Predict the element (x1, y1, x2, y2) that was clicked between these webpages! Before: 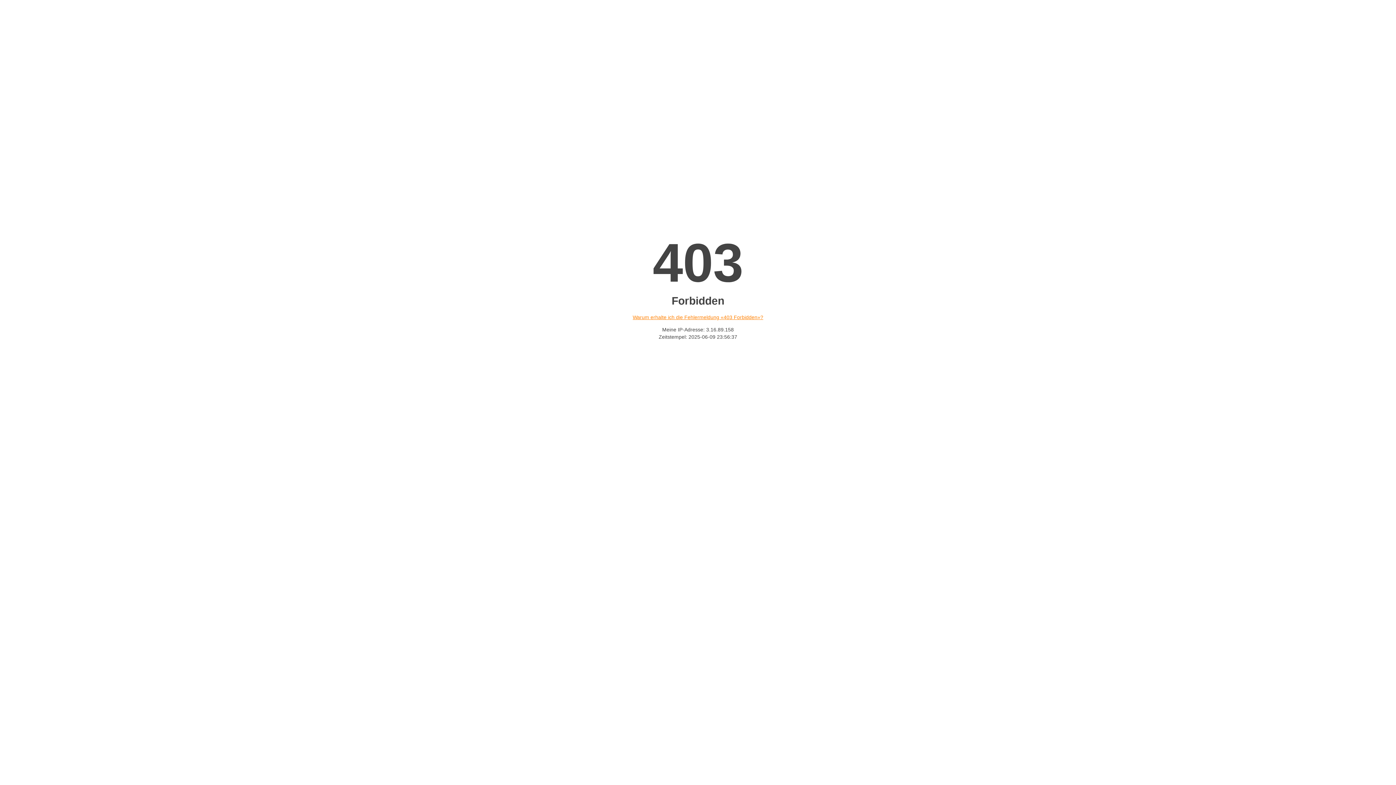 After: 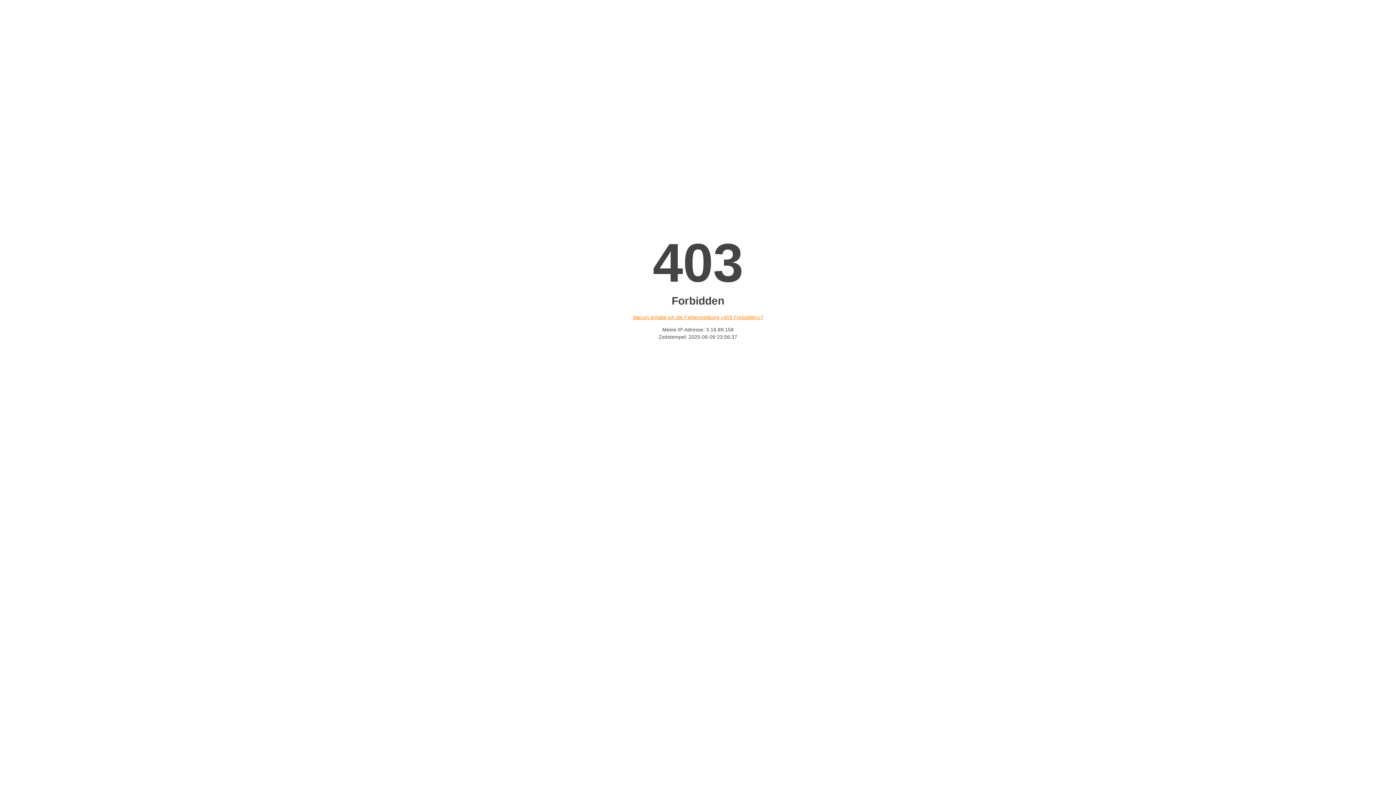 Action: label: Warum erhalte ich die Fehlermeldung «403 Forbidden»? bbox: (632, 314, 763, 320)